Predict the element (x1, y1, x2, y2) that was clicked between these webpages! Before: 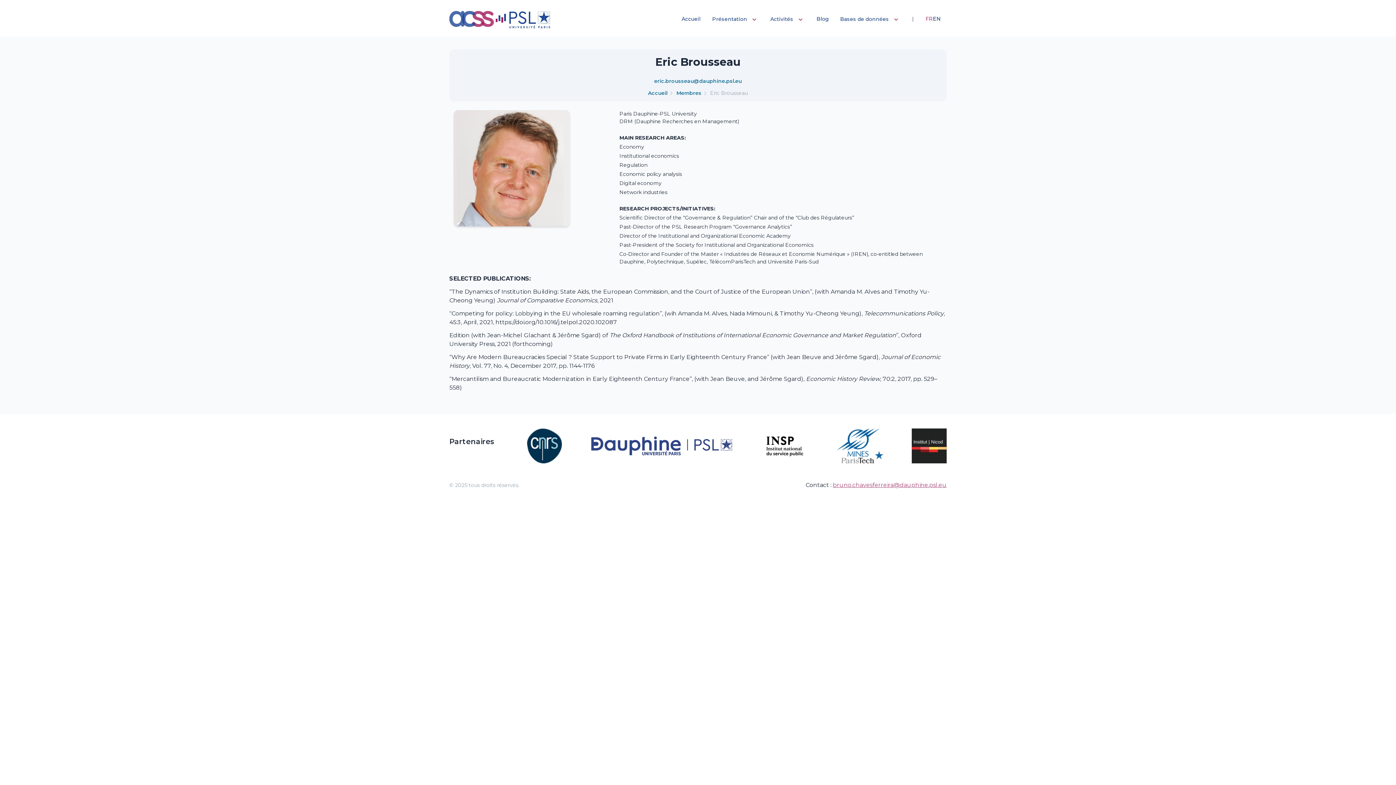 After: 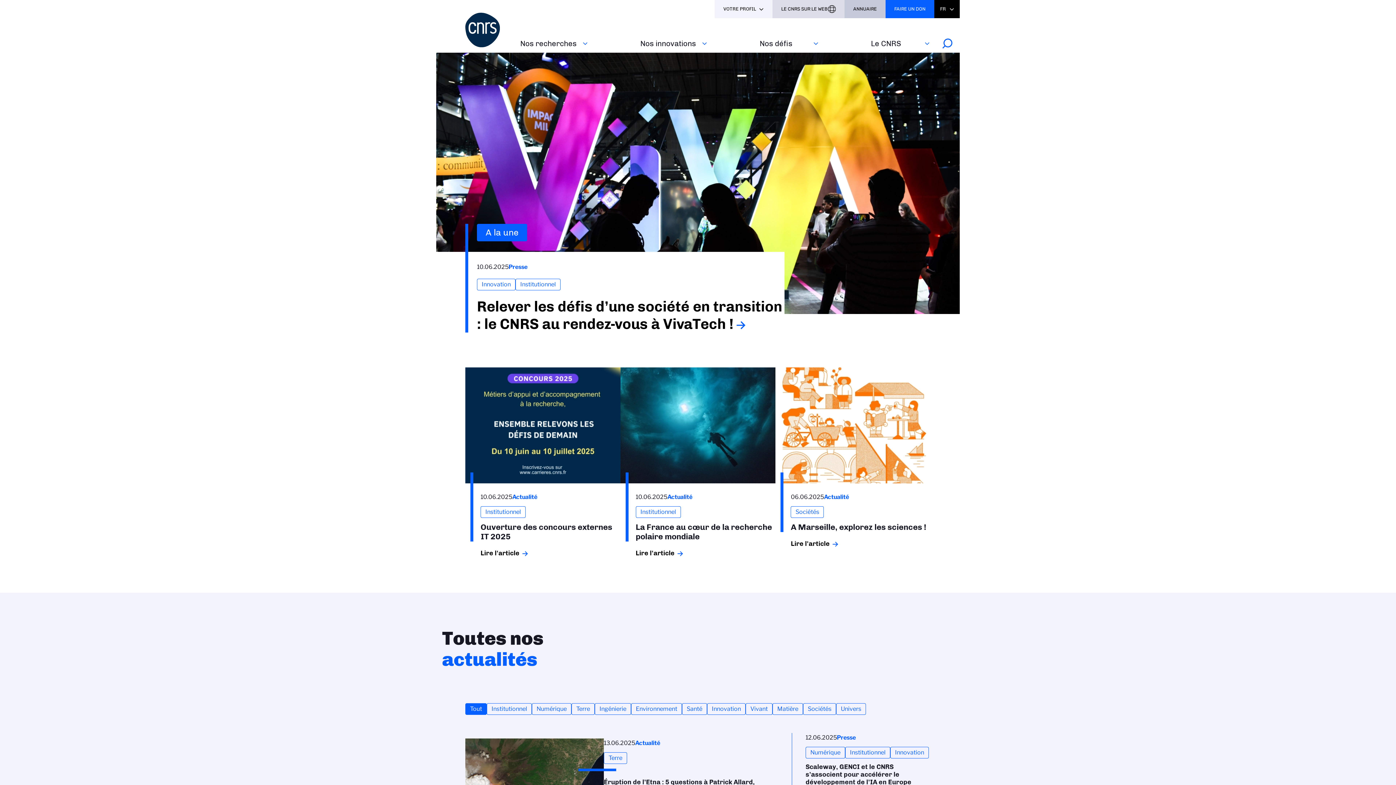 Action: bbox: (509, 428, 562, 463)